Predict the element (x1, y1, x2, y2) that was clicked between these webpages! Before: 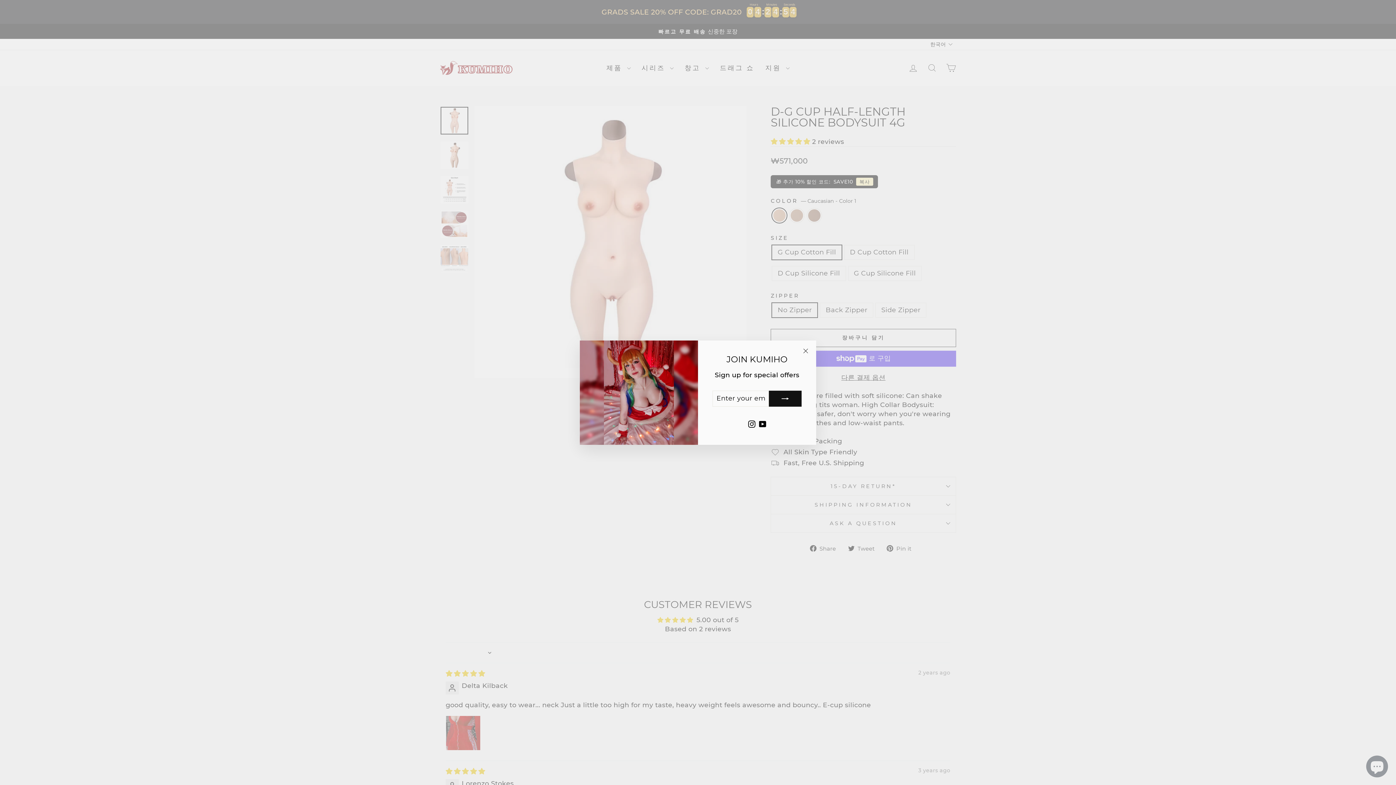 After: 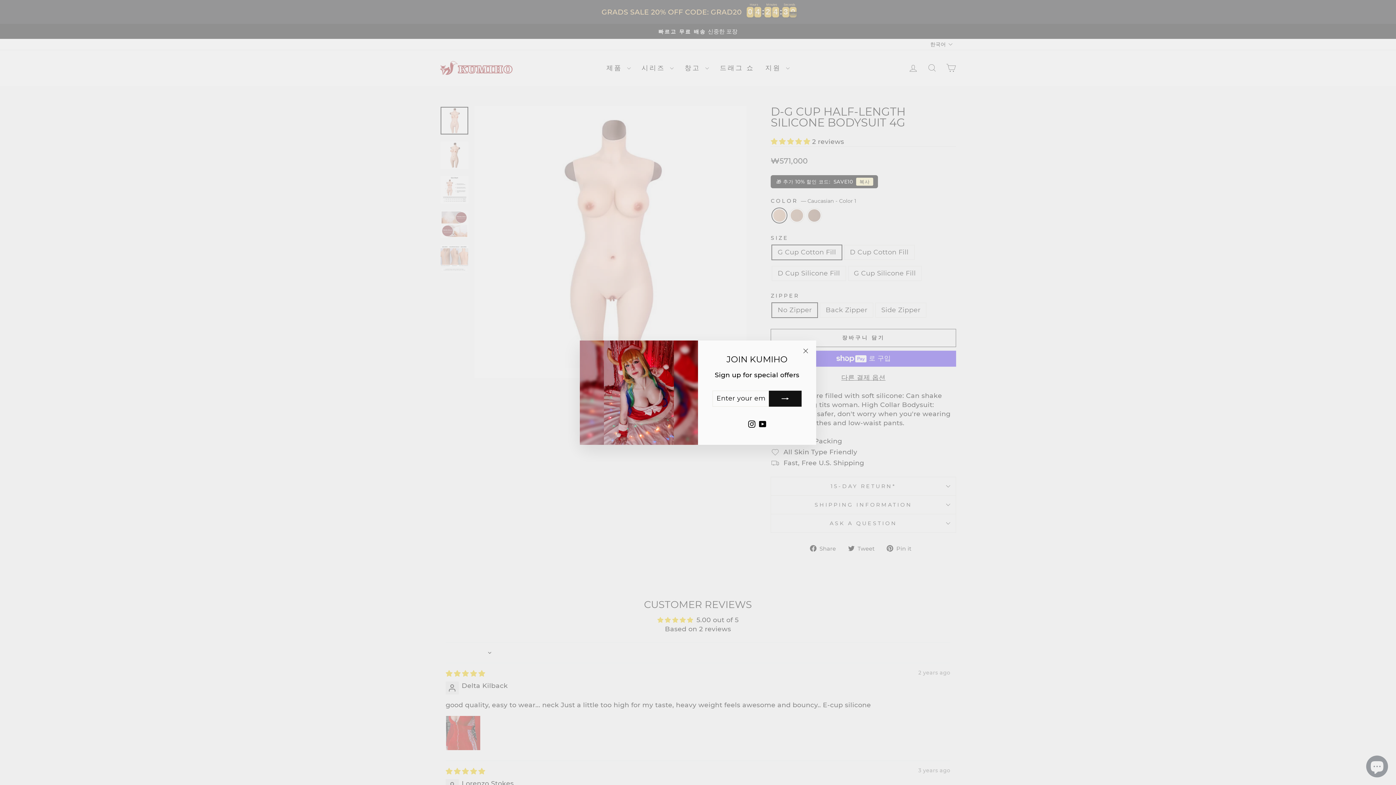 Action: bbox: (746, 417, 757, 430) label: Instagram